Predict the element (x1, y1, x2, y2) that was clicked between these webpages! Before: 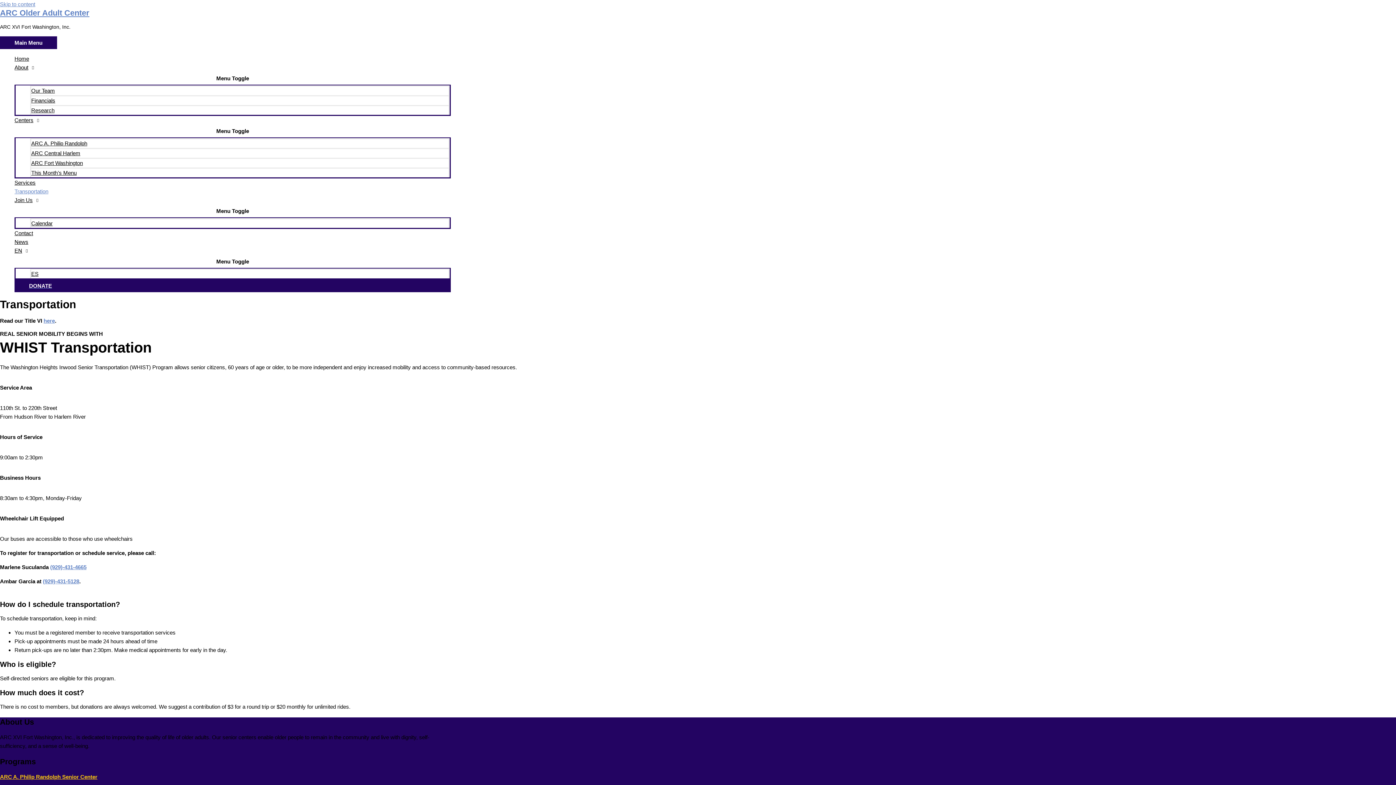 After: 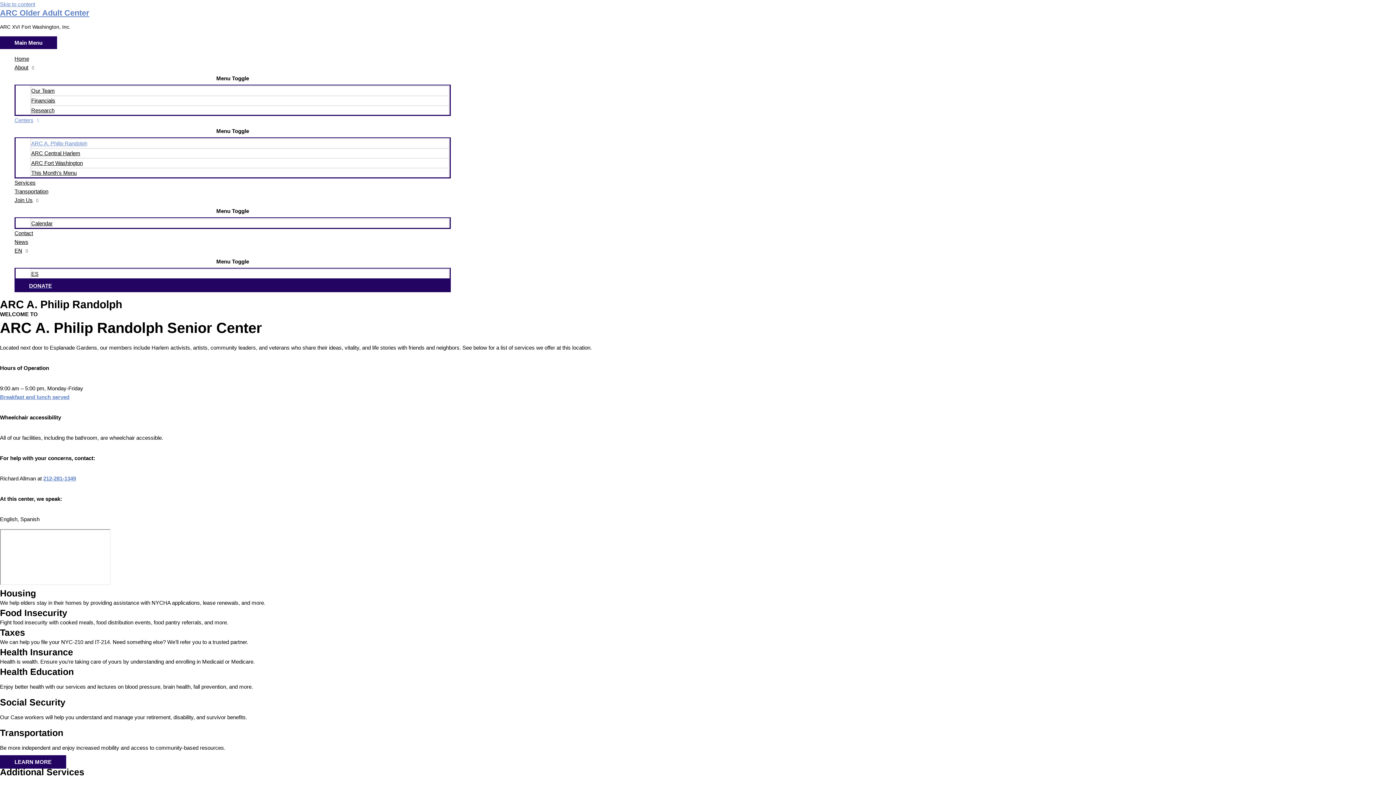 Action: bbox: (0, 774, 97, 780) label: ARC A. Philip Randolph Senior Center